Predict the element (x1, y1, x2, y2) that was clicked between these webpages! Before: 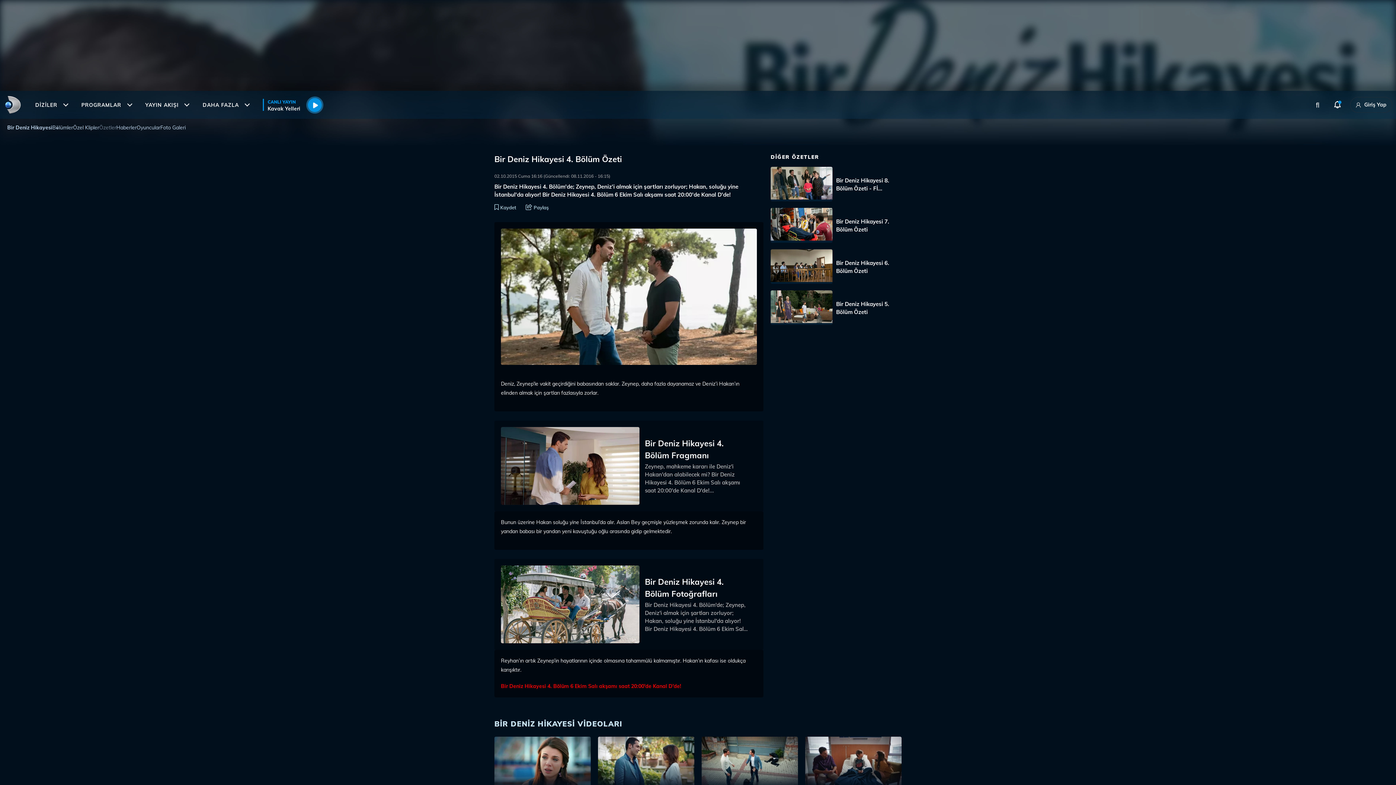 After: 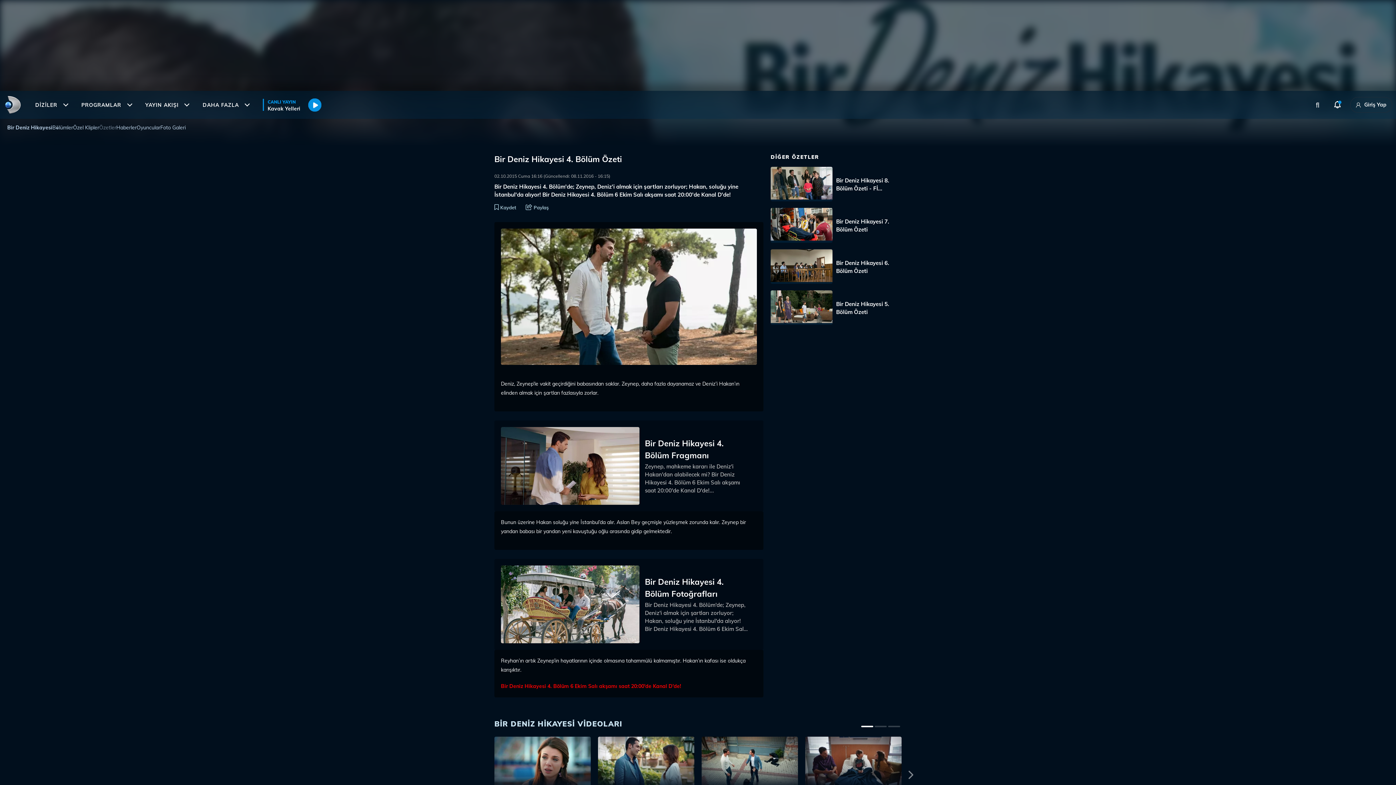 Action: label: Go to slide 1 bbox: (861, 726, 873, 727)